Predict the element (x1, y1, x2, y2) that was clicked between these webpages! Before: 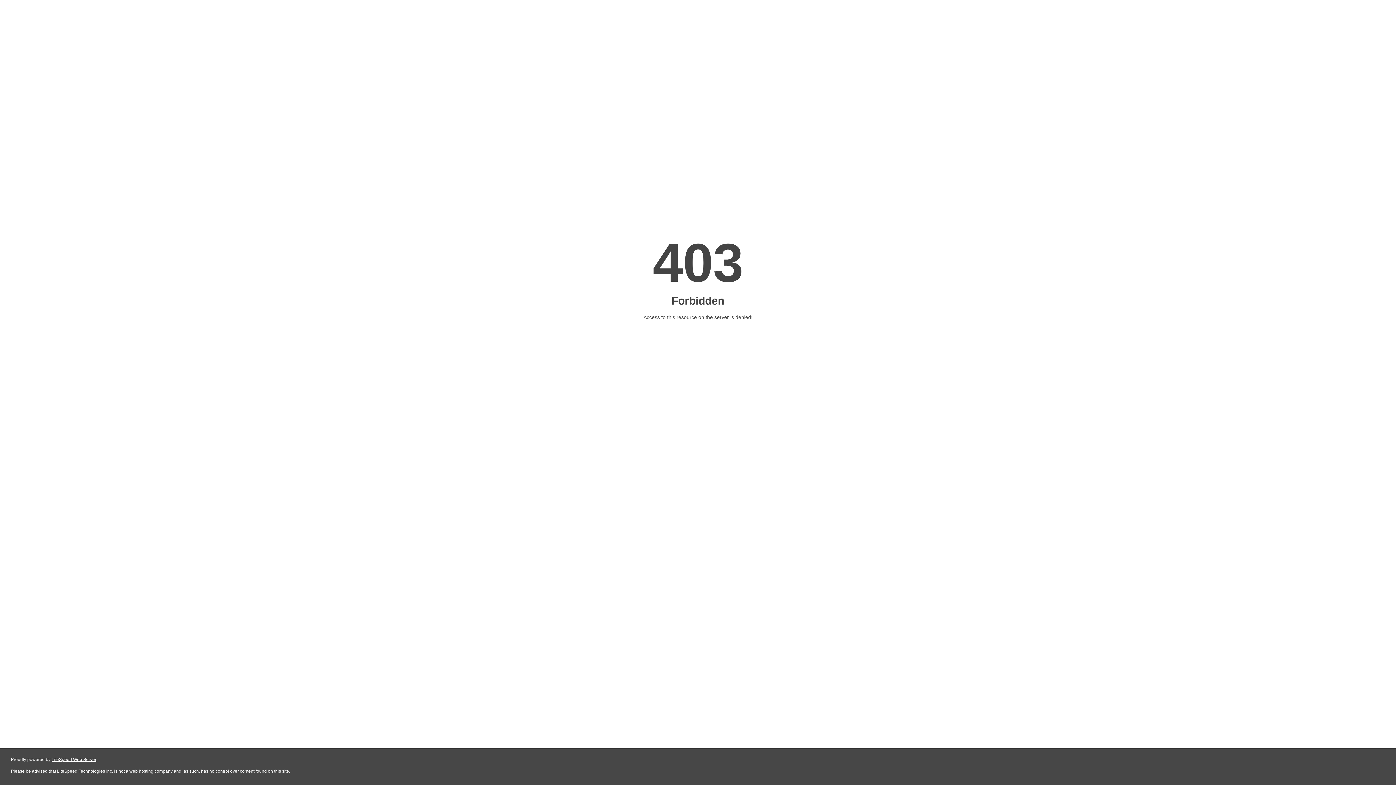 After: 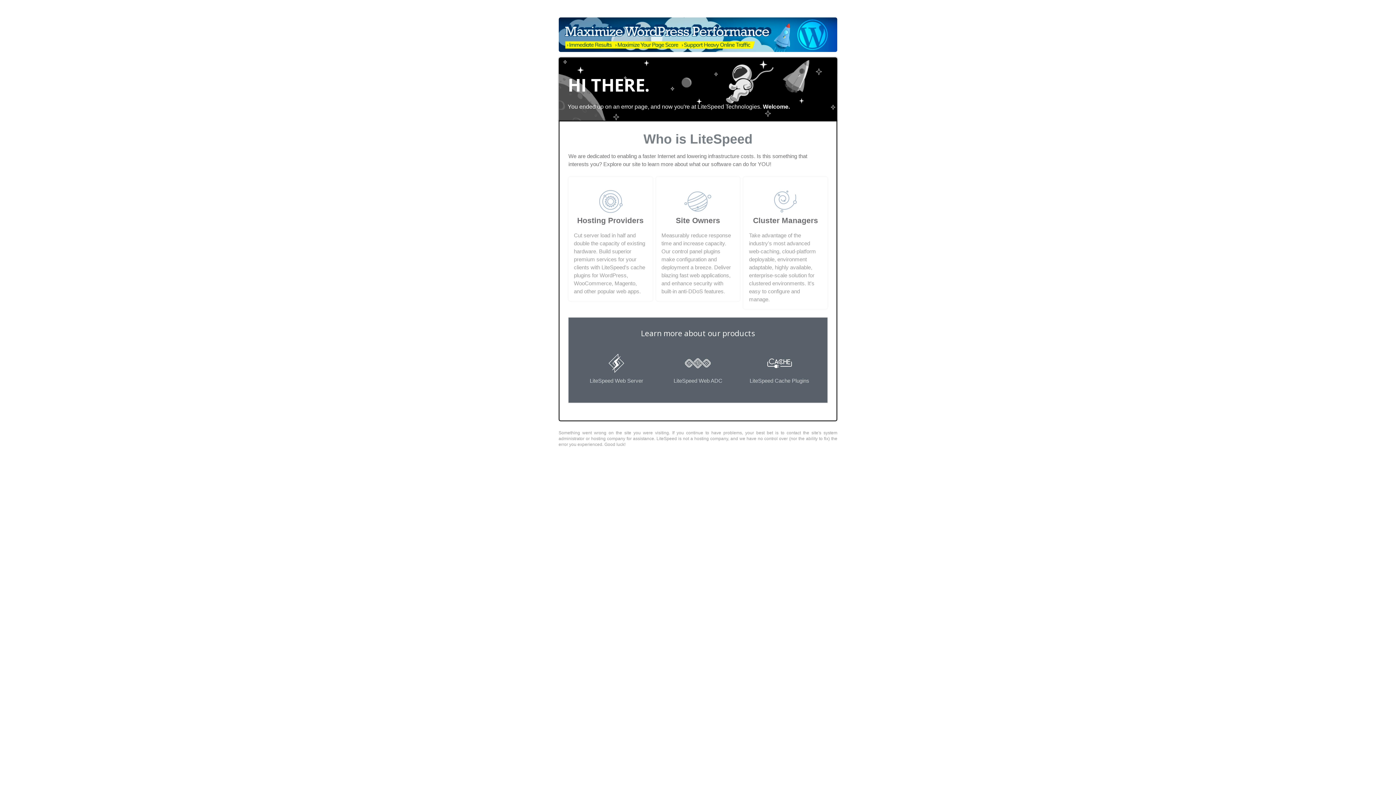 Action: label: LiteSpeed Web Server bbox: (51, 757, 96, 762)